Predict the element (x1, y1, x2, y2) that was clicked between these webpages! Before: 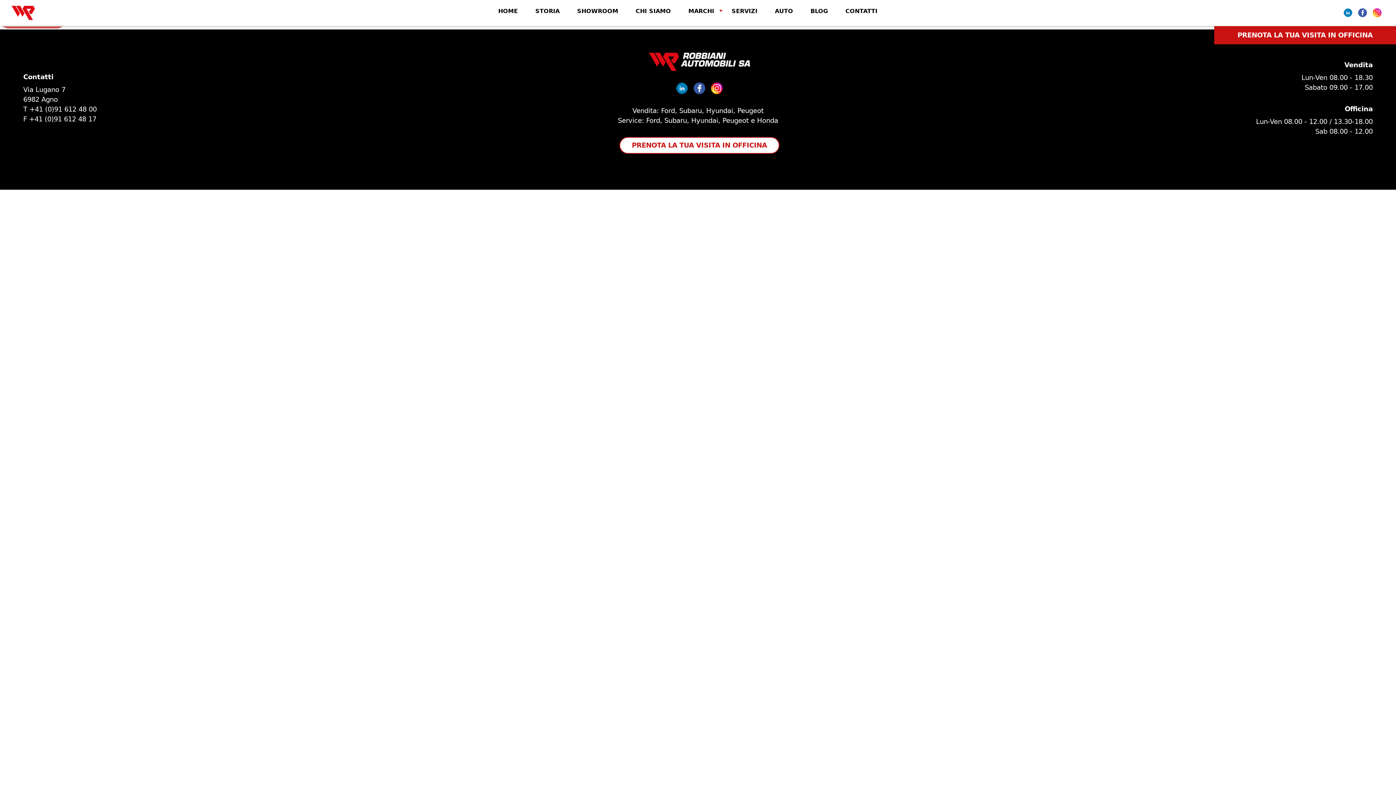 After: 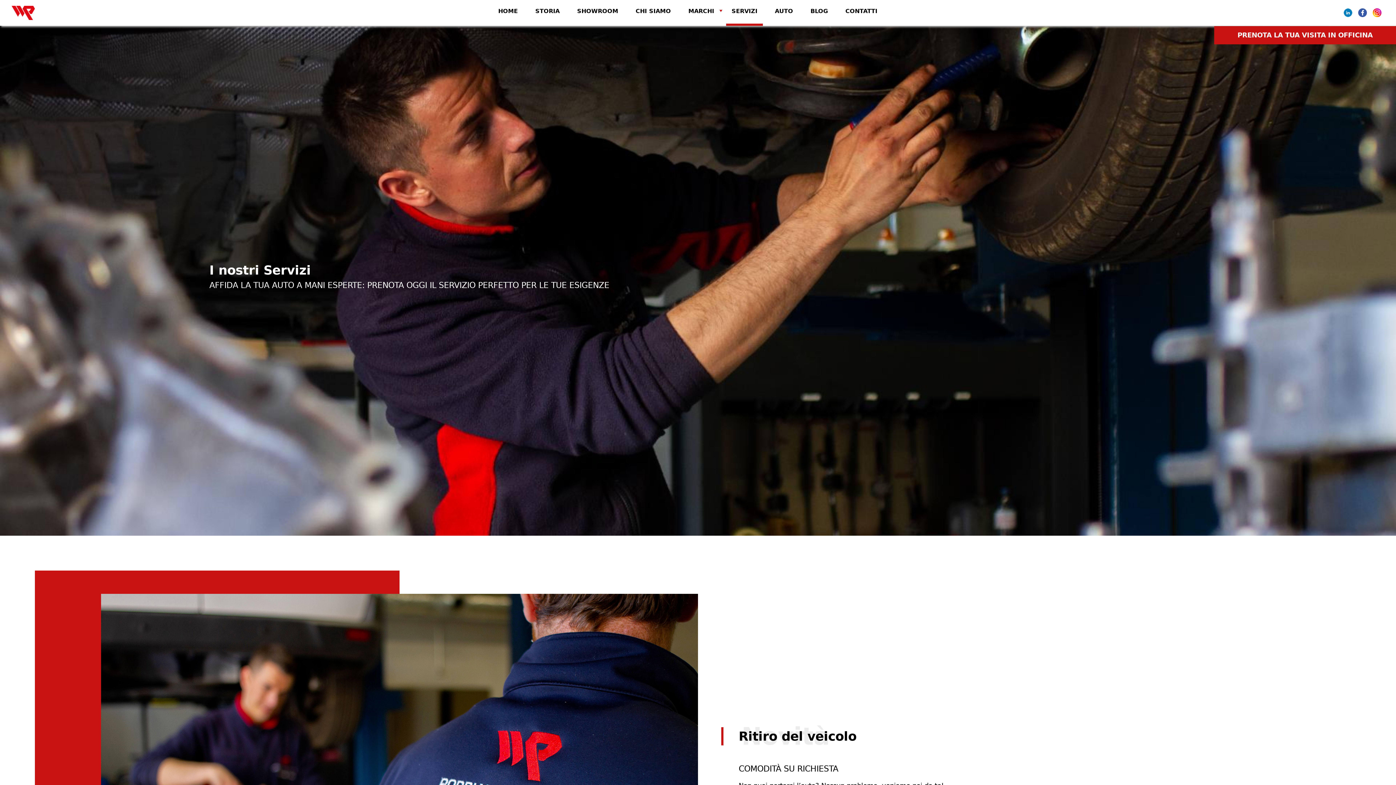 Action: label: SERVIZI bbox: (731, 8, 757, 17)